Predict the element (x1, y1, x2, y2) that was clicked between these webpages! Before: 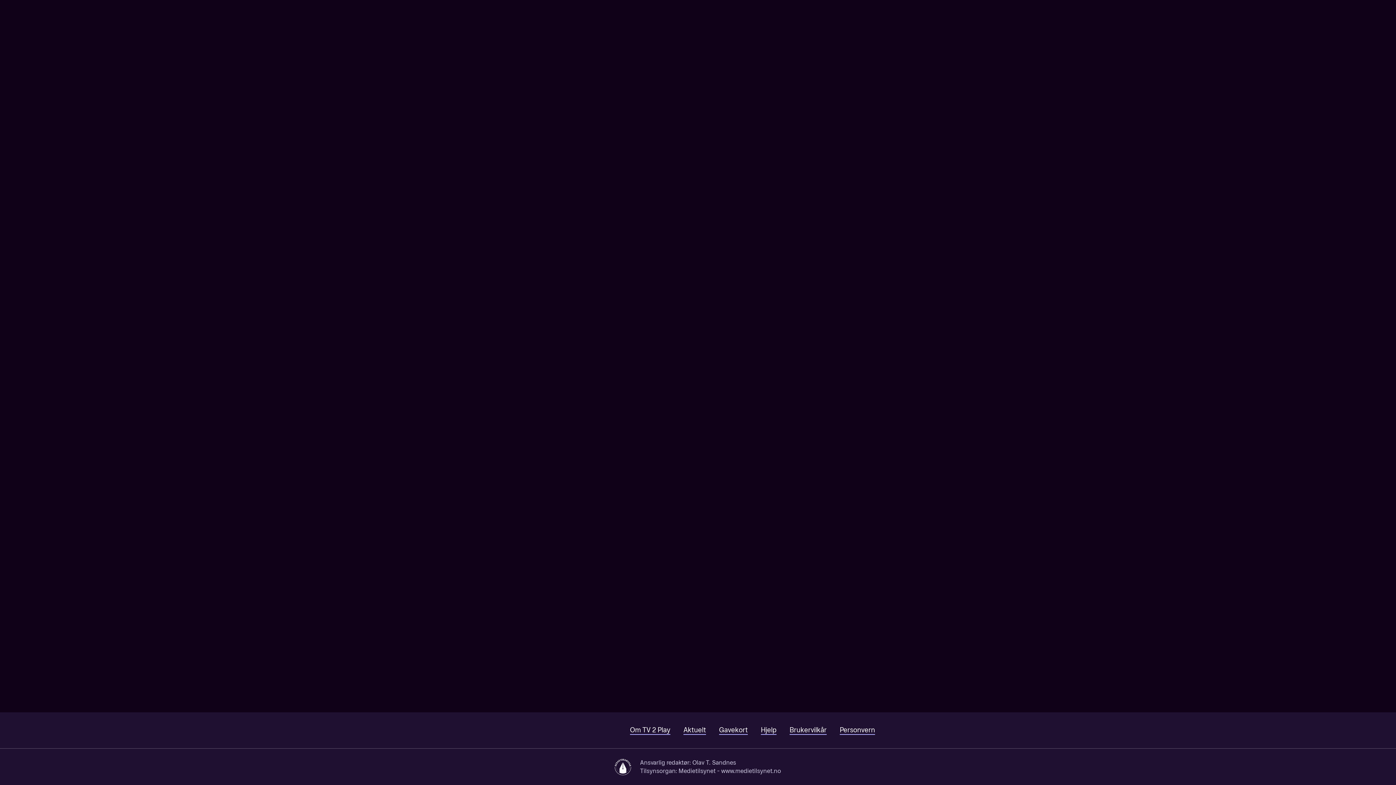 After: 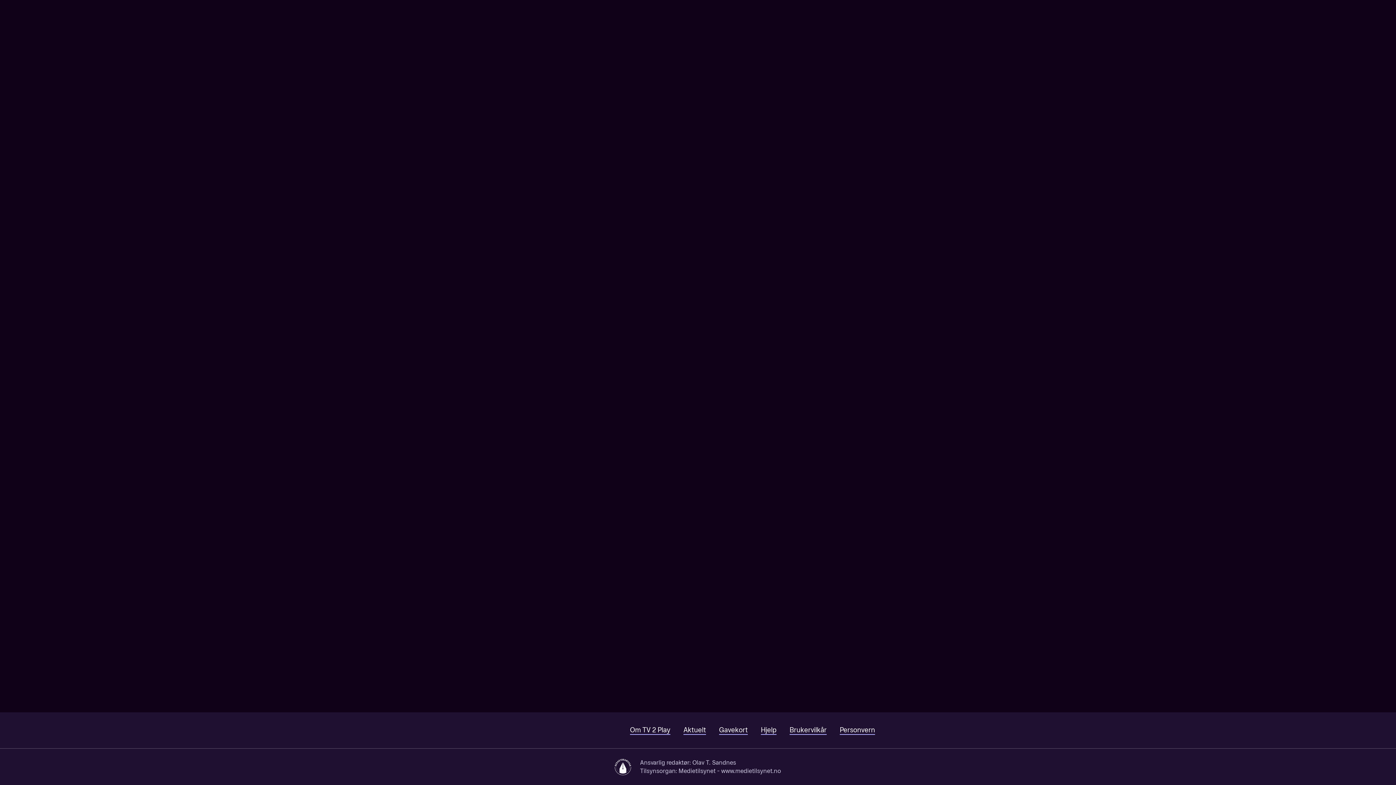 Action: label: Søk bbox: (1330, 0, 1353, 22)